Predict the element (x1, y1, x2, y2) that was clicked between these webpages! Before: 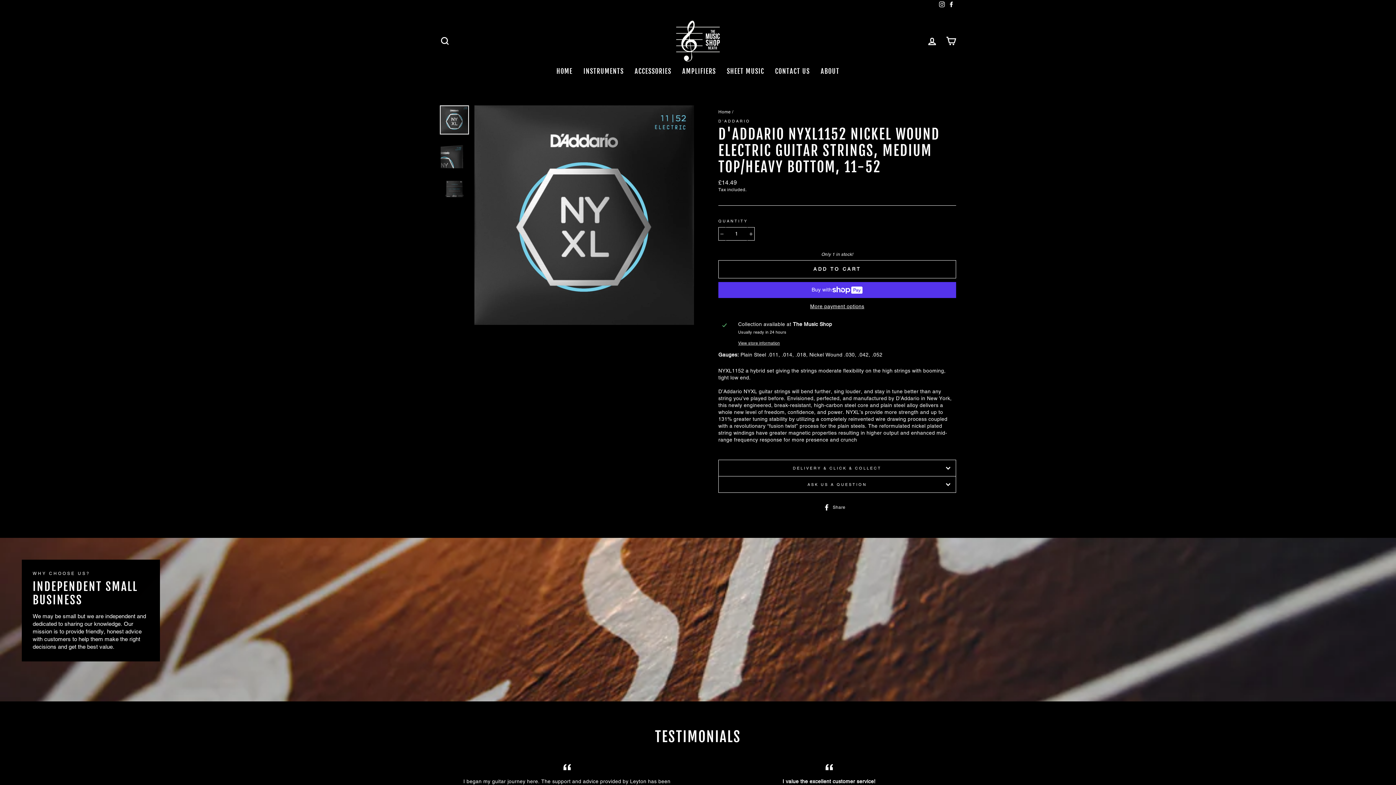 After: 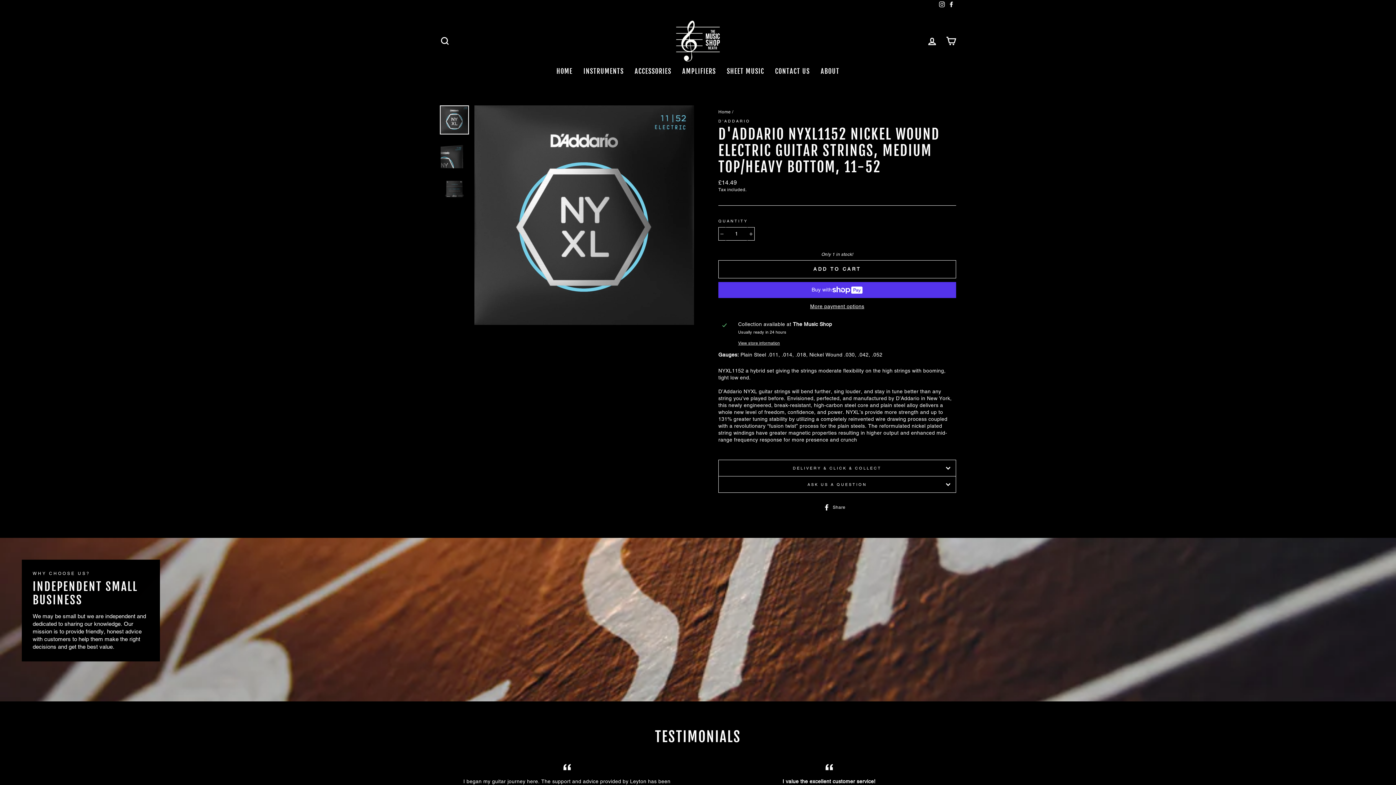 Action: label: Instagram bbox: (937, 0, 946, 9)